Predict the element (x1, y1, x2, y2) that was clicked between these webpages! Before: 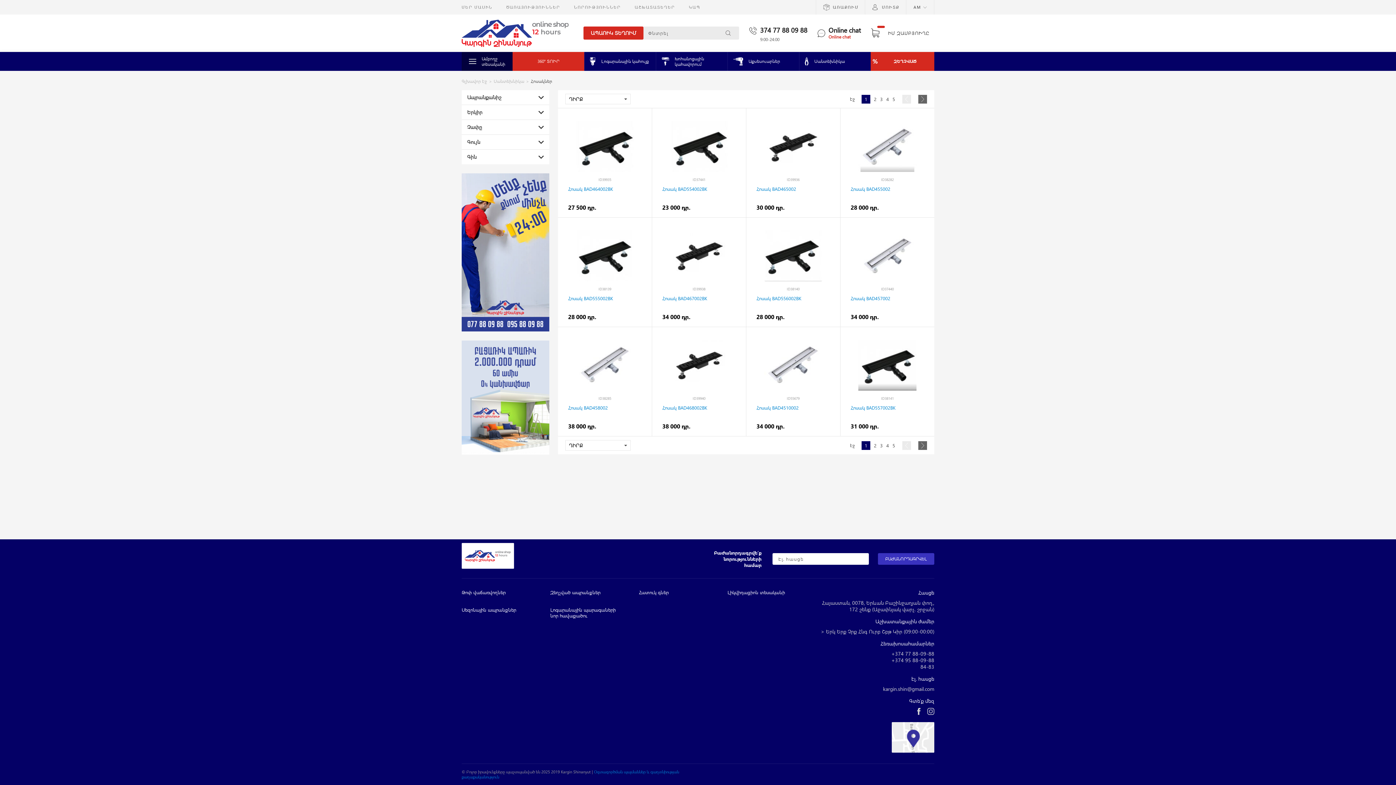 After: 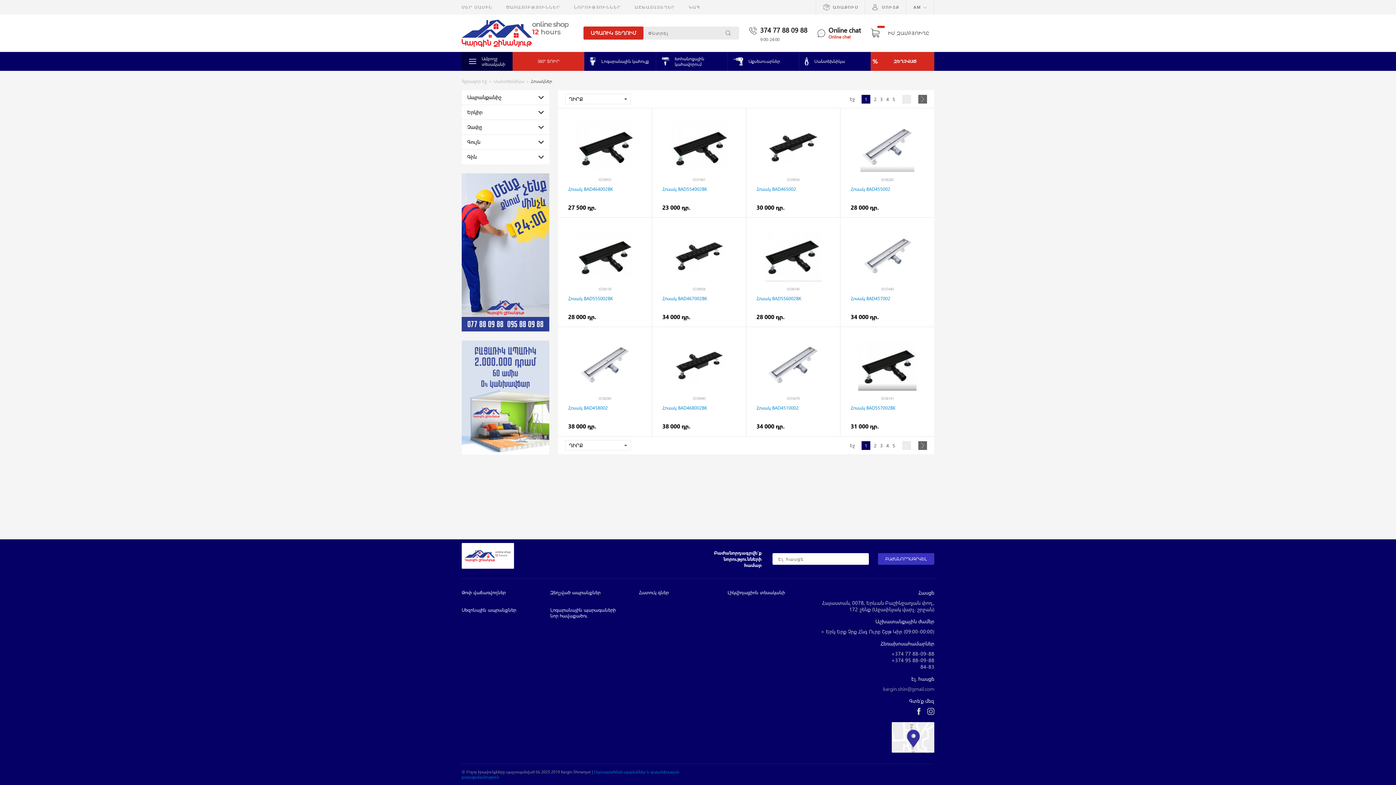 Action: label: kargin.shin@gmail.com bbox: (883, 686, 934, 692)